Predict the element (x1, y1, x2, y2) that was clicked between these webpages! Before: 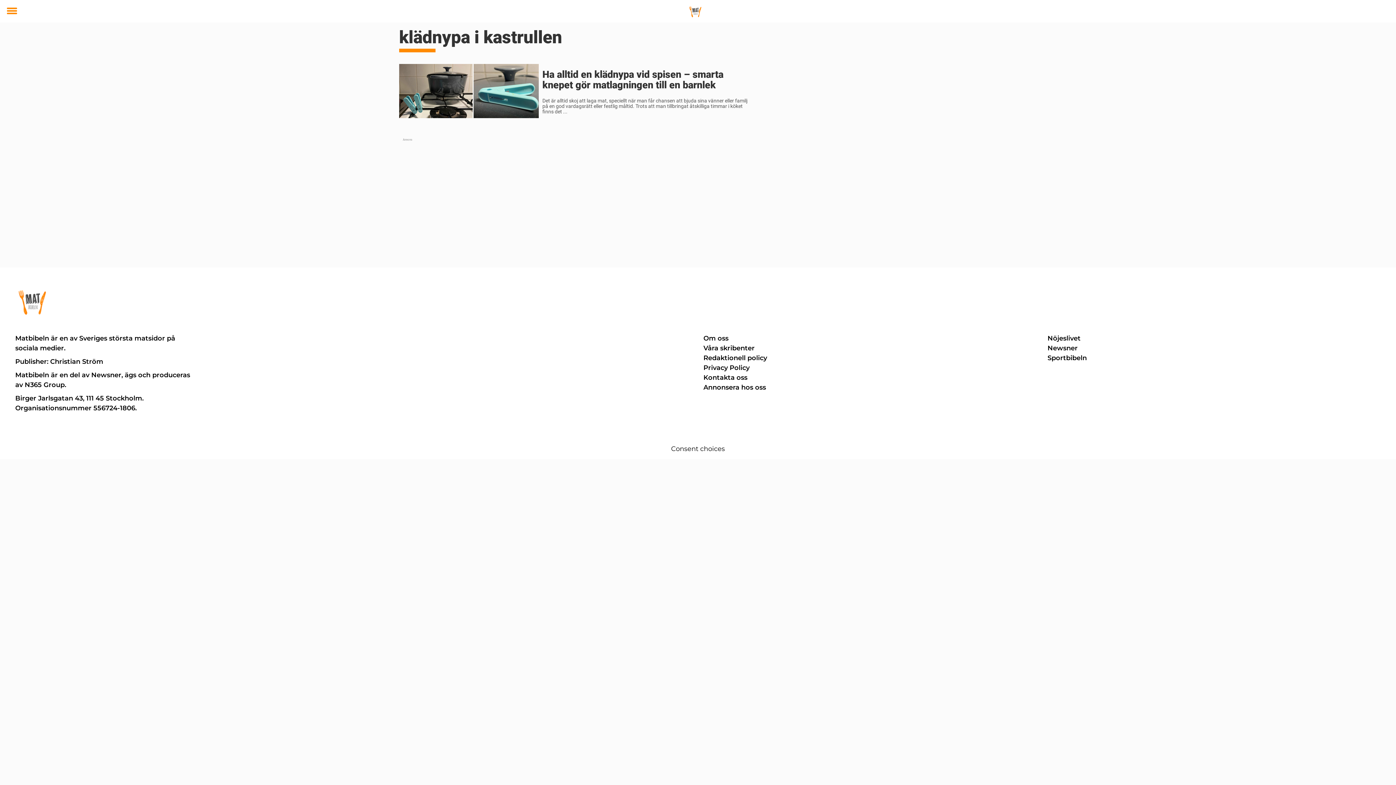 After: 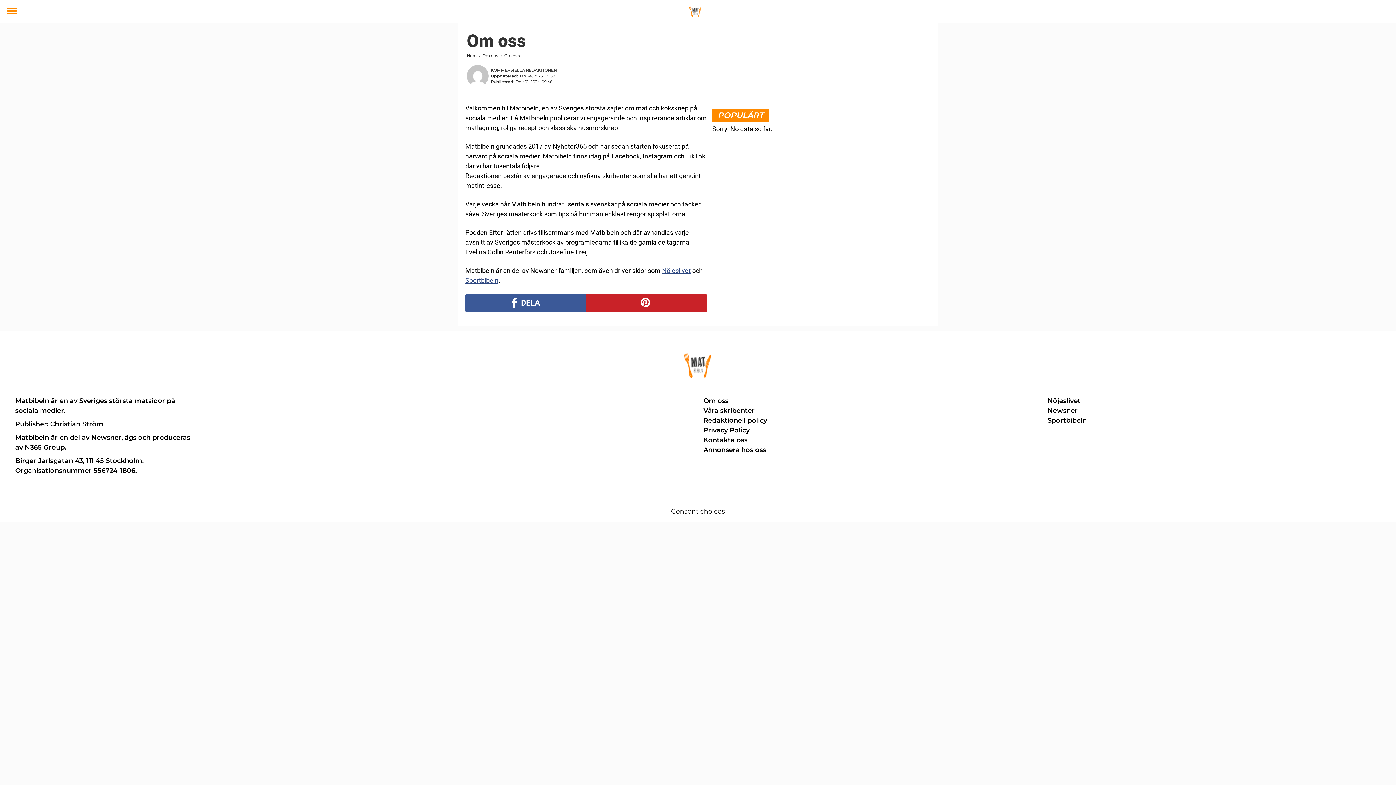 Action: bbox: (703, 334, 728, 342) label: Om oss